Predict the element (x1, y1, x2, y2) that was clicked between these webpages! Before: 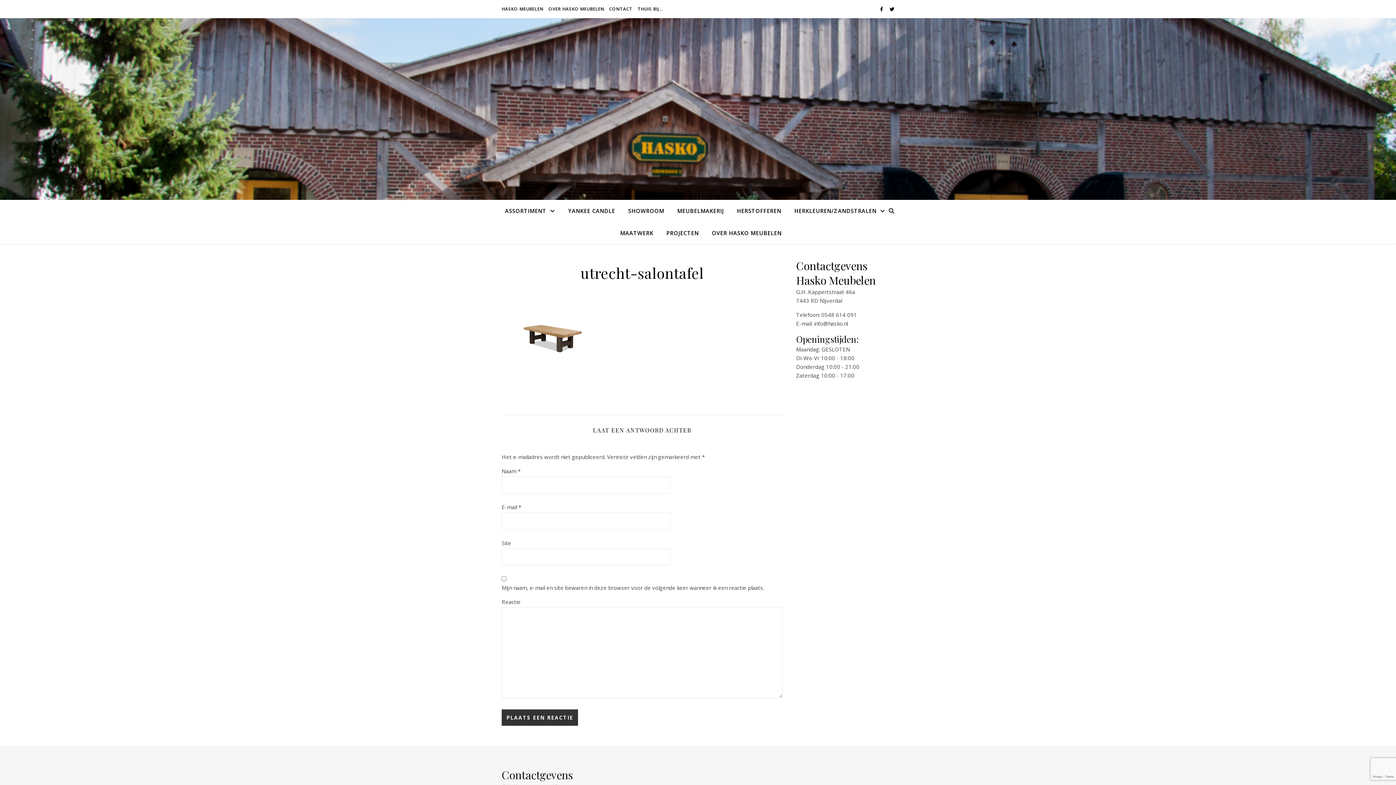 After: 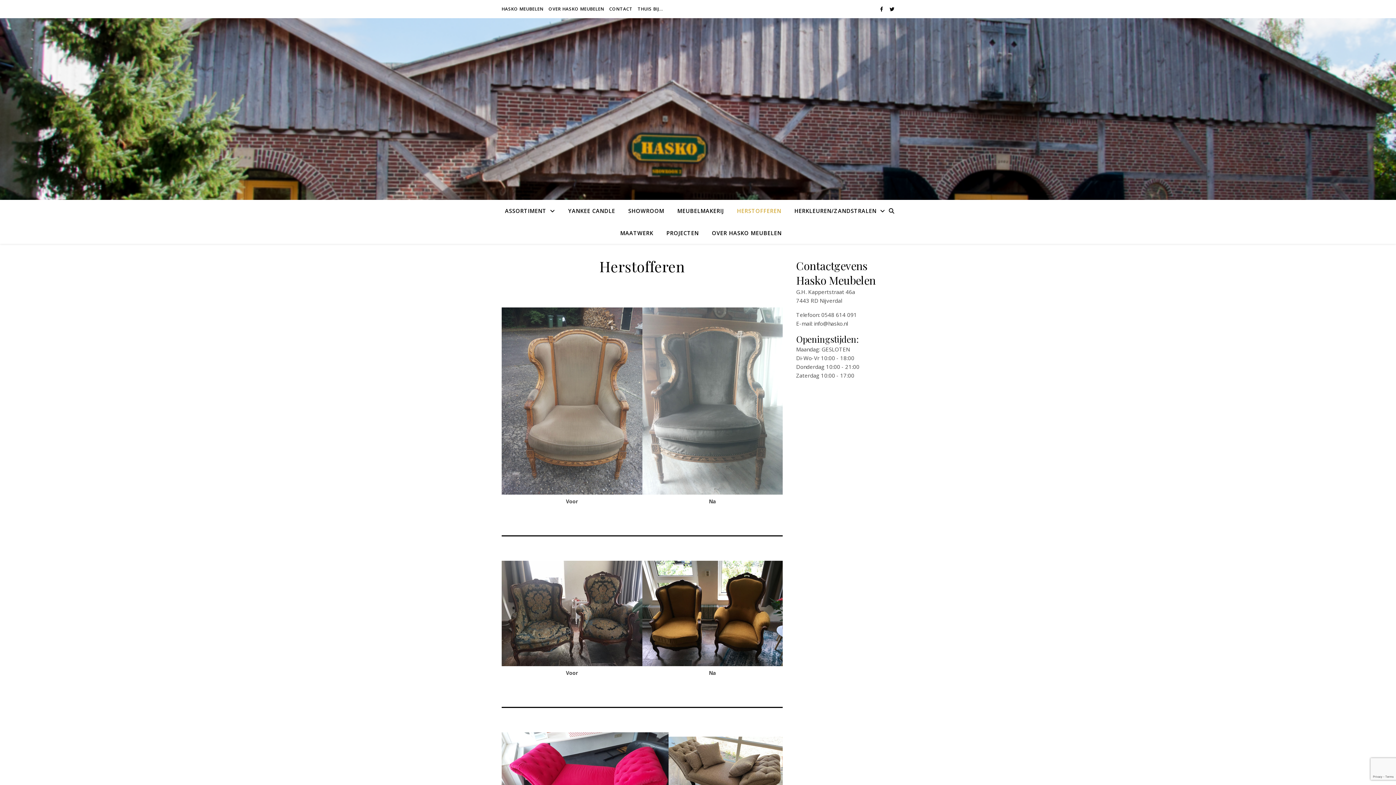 Action: label: HERSTOFFEREN bbox: (731, 200, 787, 221)